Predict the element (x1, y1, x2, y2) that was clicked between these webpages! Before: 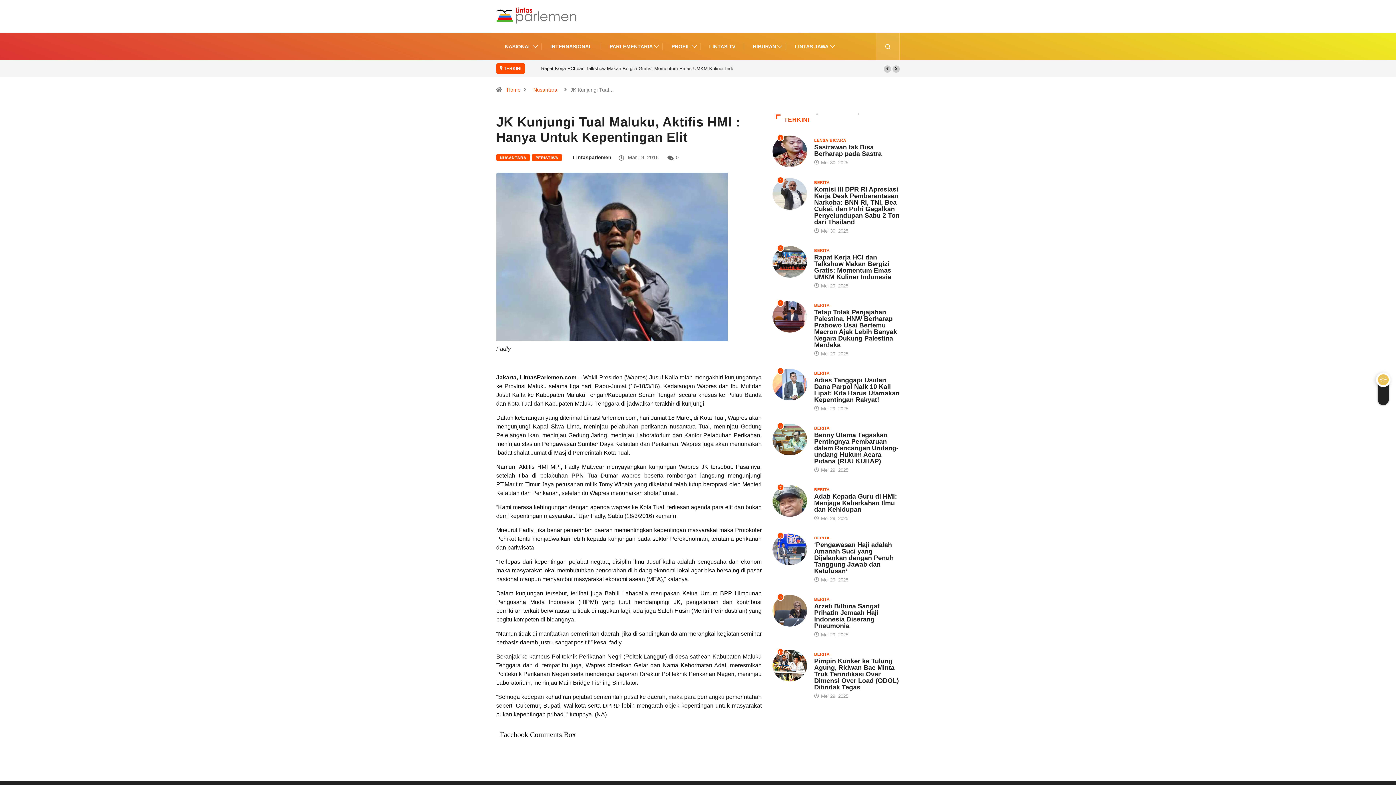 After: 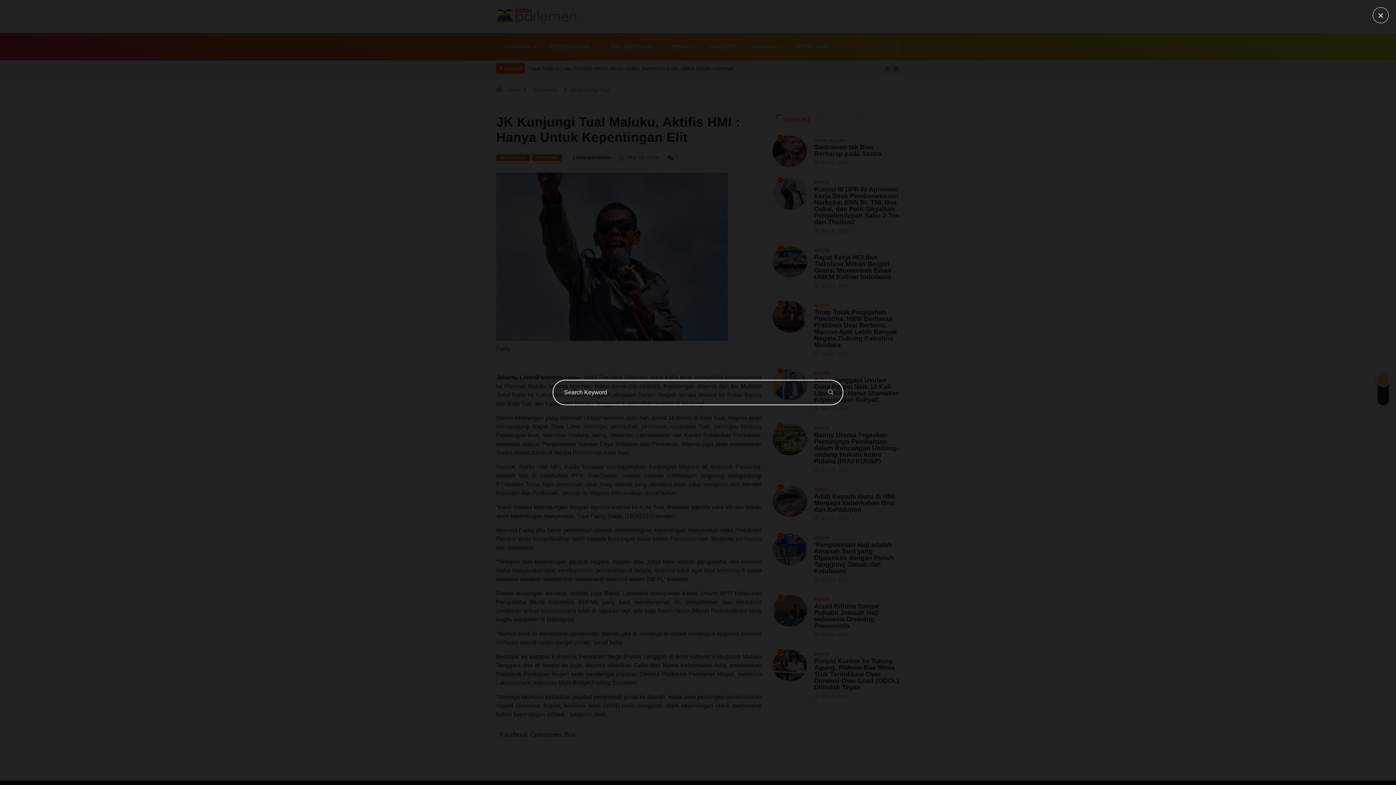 Action: bbox: (876, 33, 900, 60)